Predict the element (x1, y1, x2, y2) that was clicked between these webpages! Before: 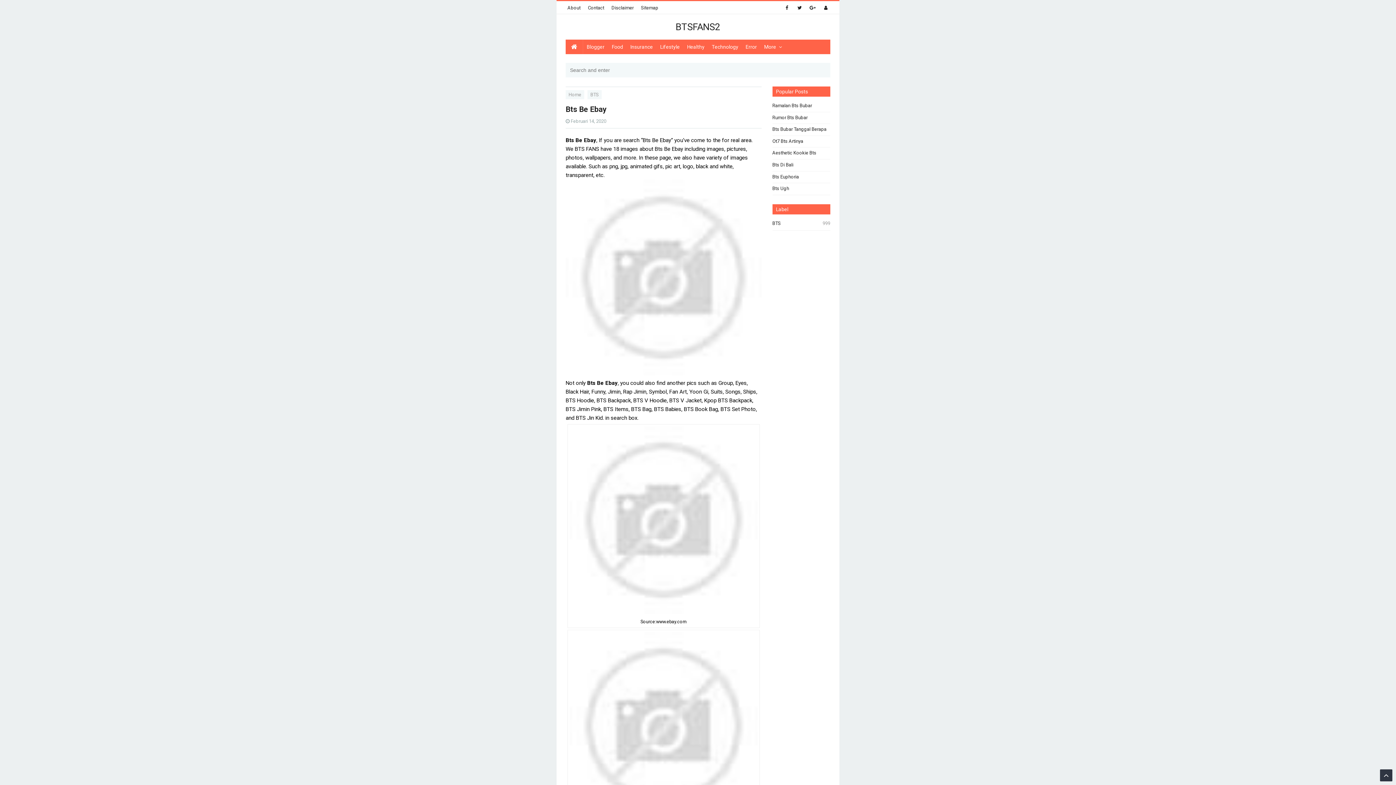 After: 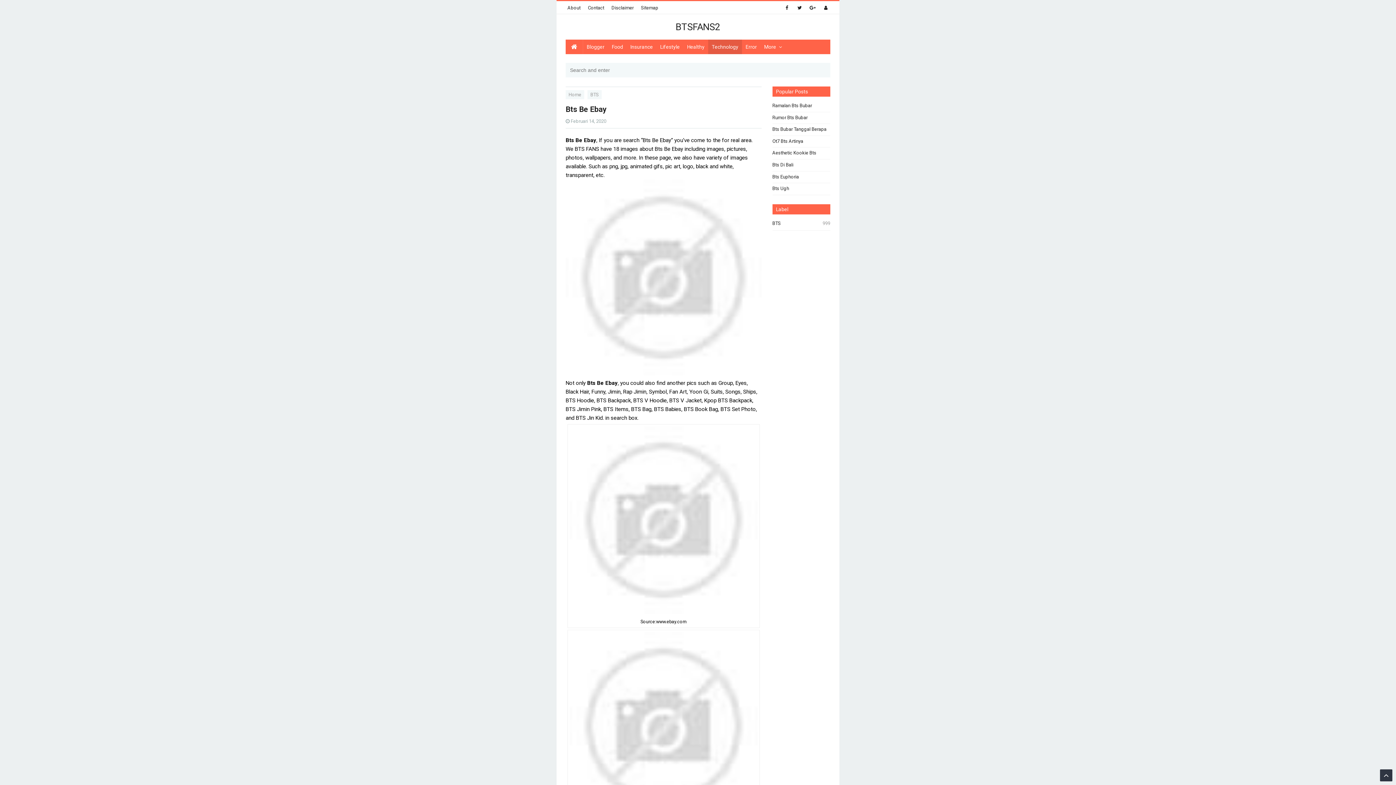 Action: label: Technology bbox: (708, 39, 742, 54)